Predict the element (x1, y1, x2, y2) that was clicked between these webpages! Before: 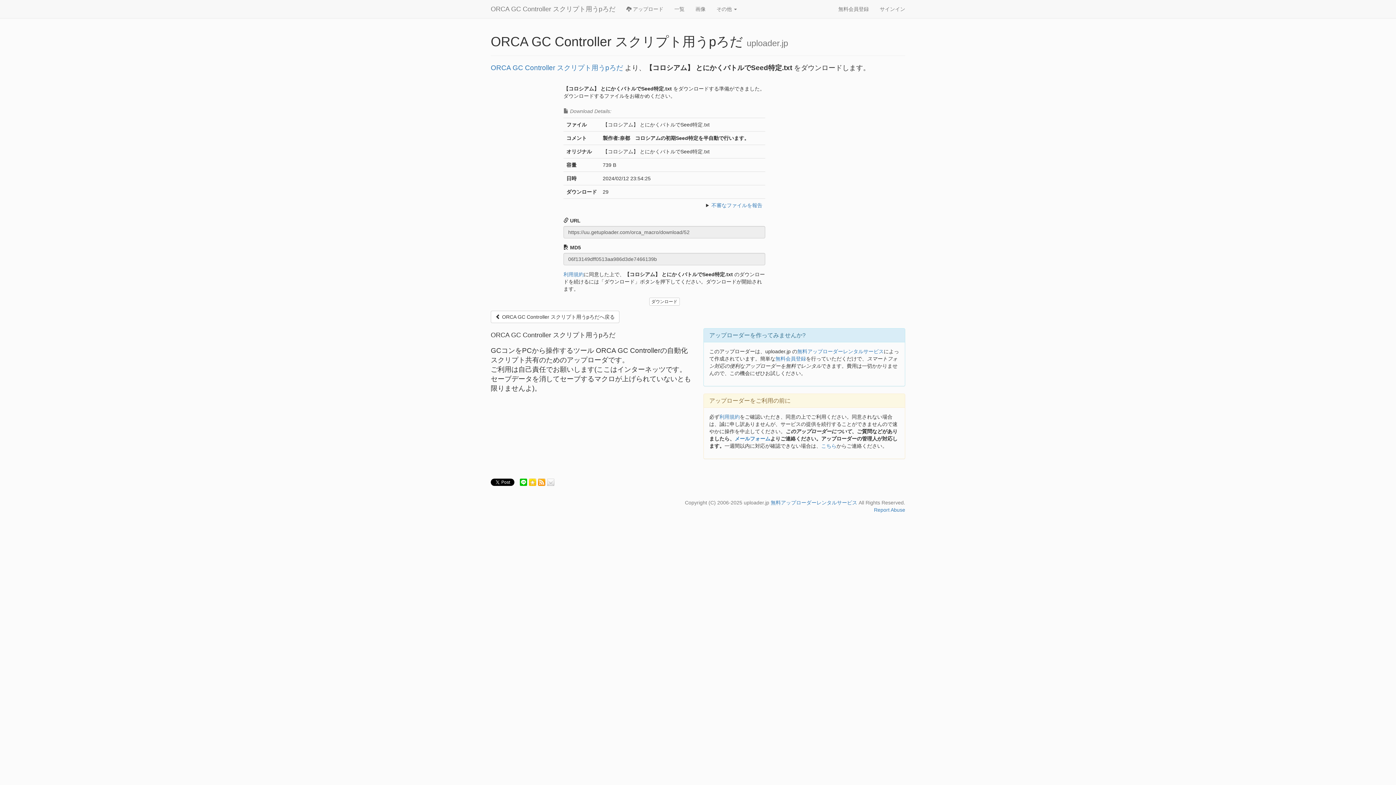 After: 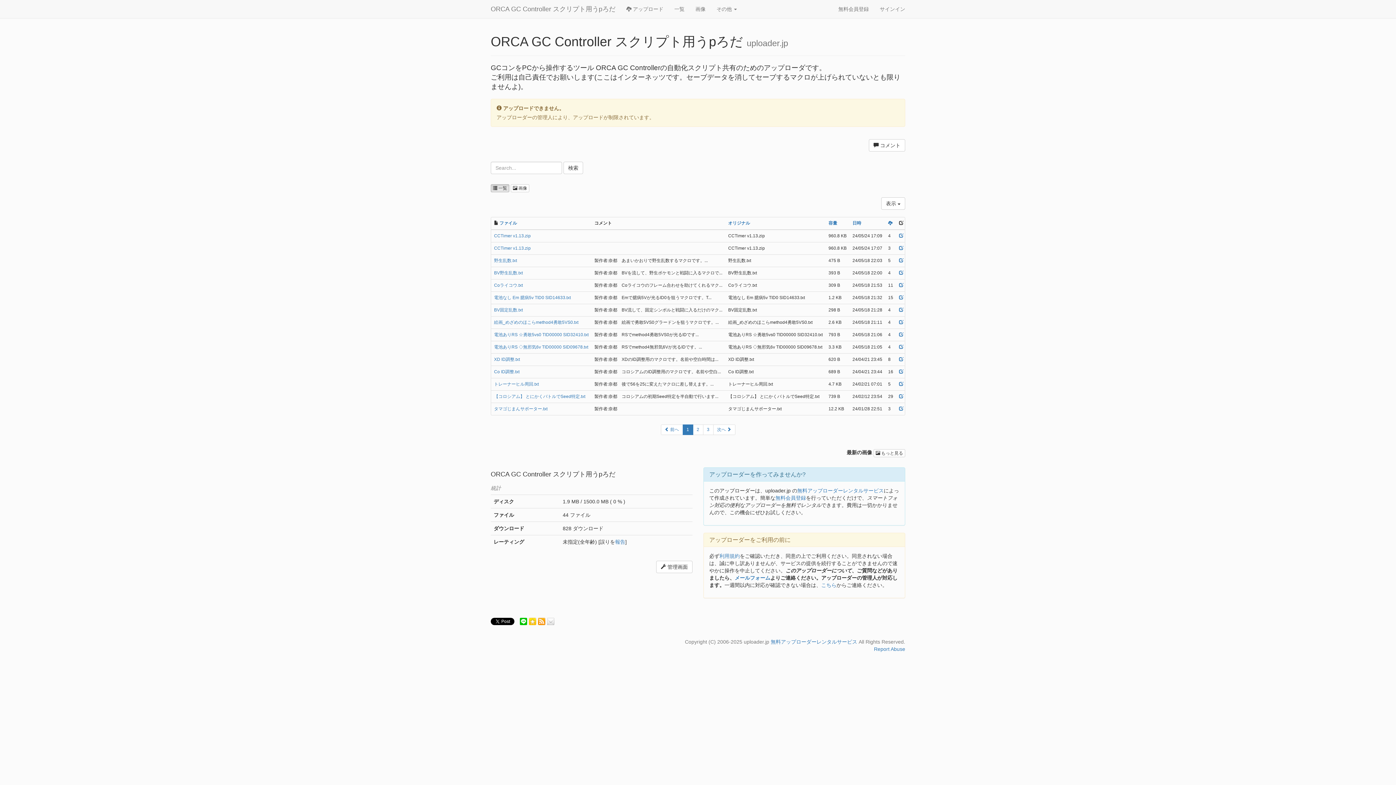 Action: bbox: (490, 64, 623, 71) label: ORCA GC Controller スクリプト用うpろだ